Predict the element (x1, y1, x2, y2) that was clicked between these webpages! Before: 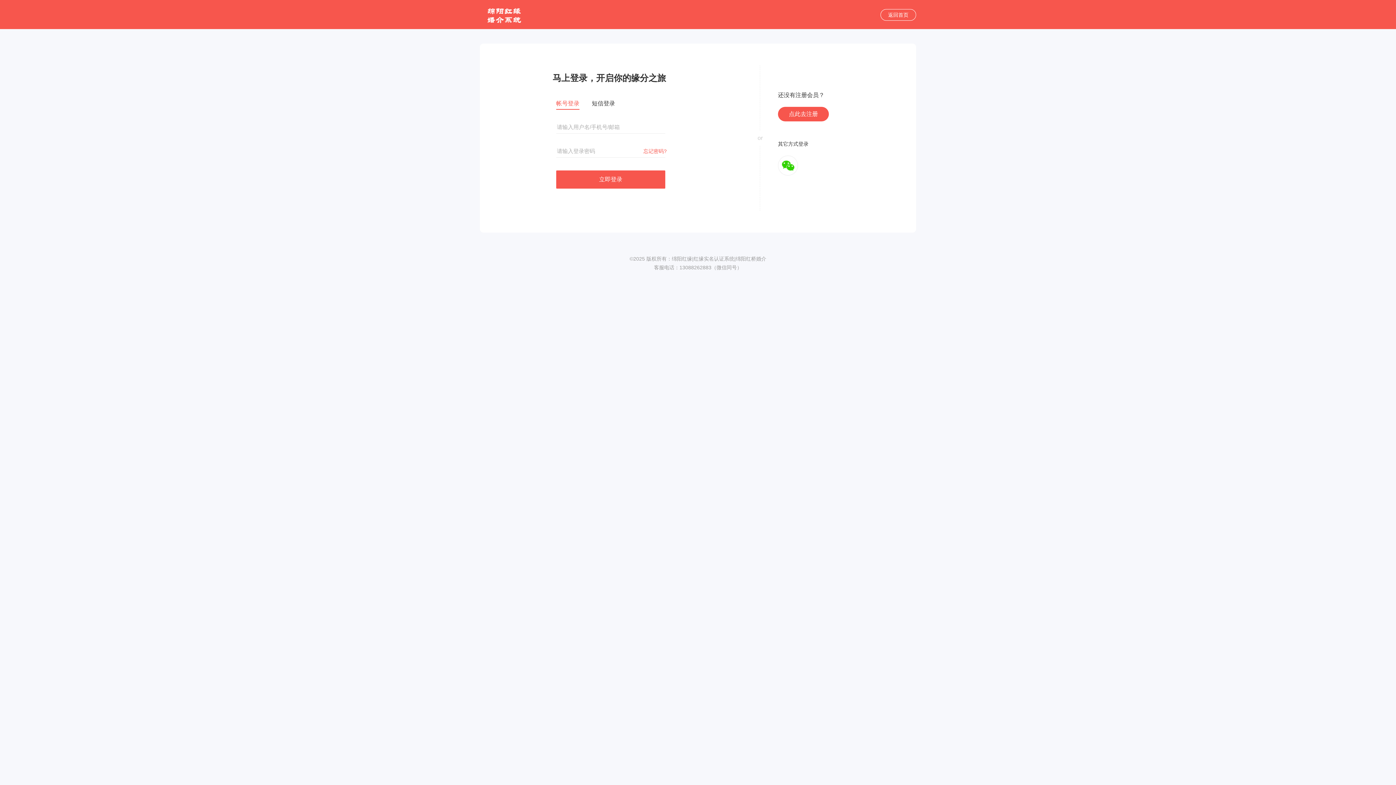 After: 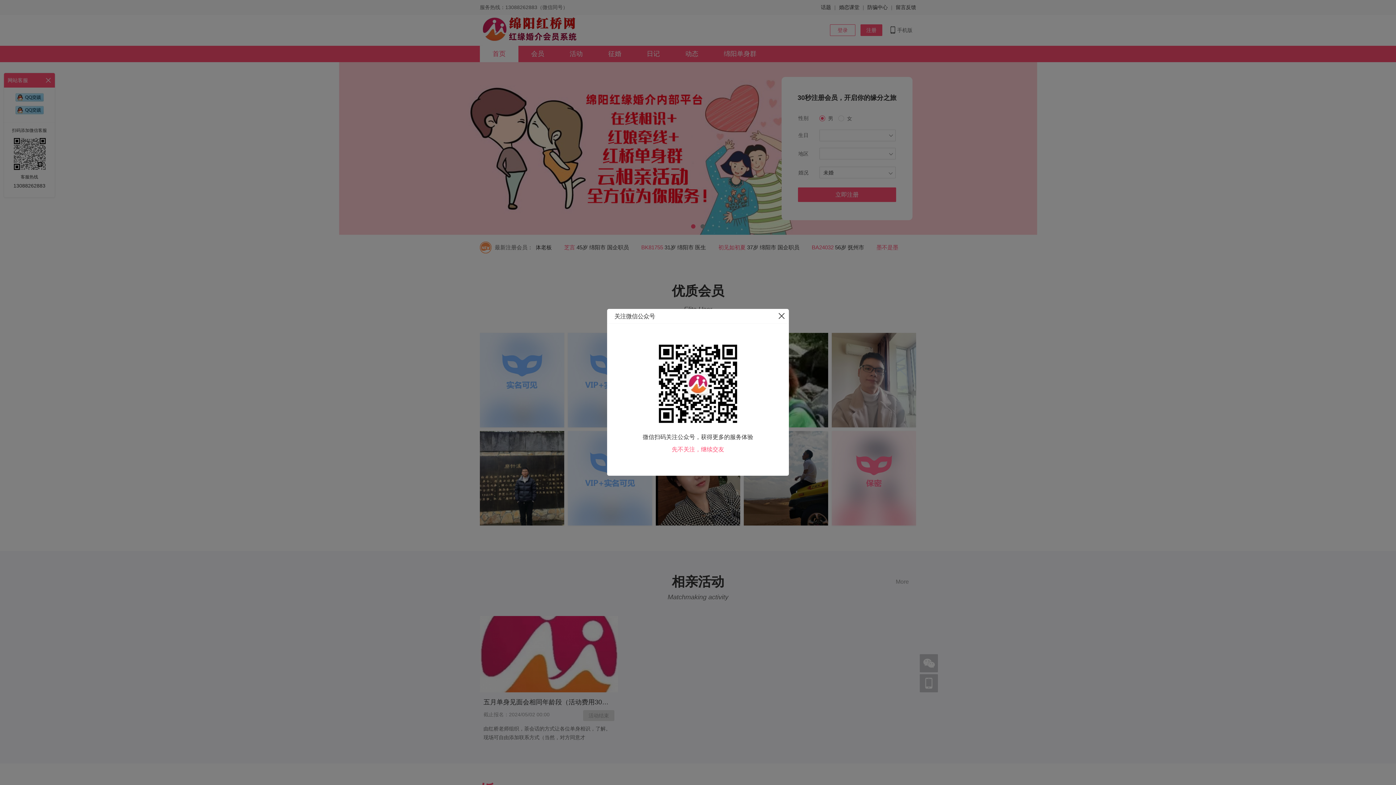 Action: label: 返回首页 bbox: (880, 9, 916, 20)